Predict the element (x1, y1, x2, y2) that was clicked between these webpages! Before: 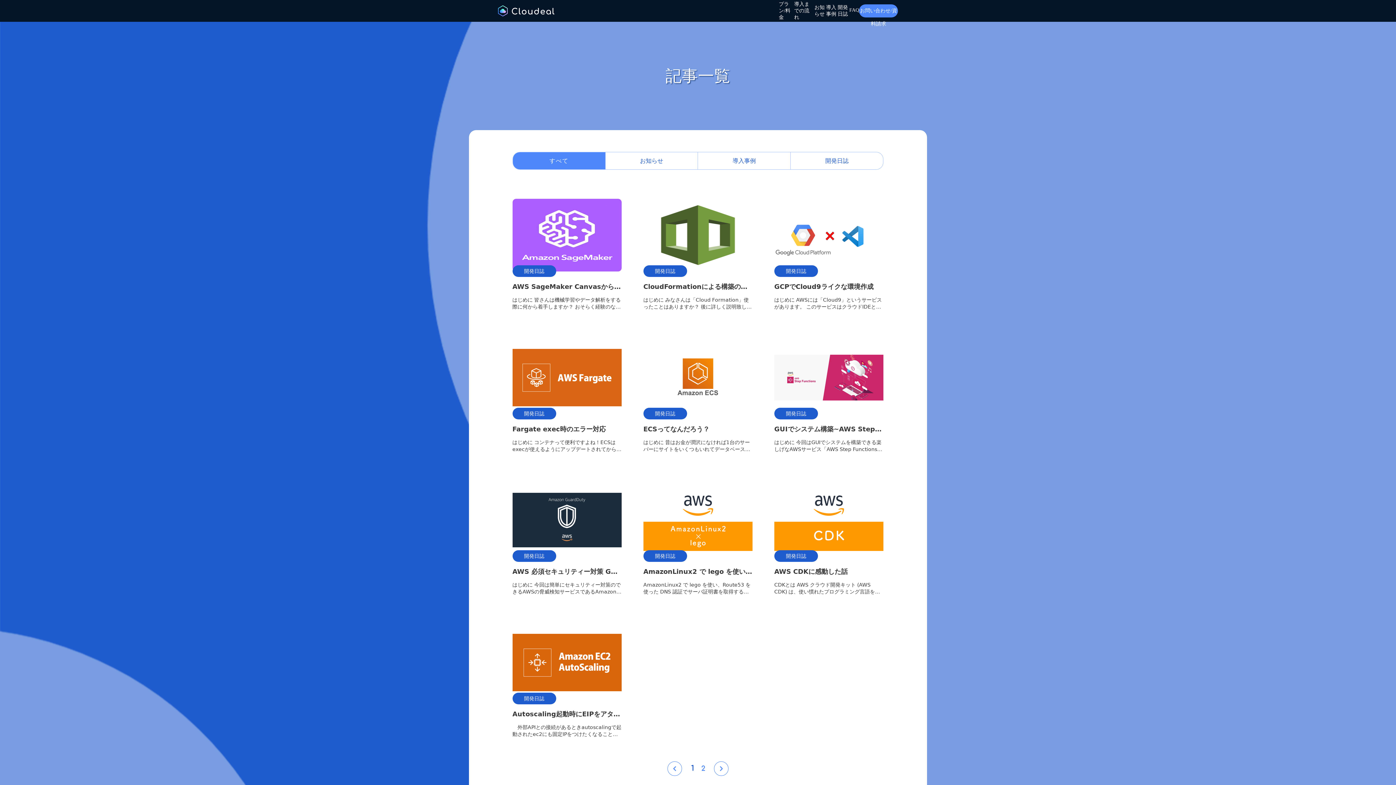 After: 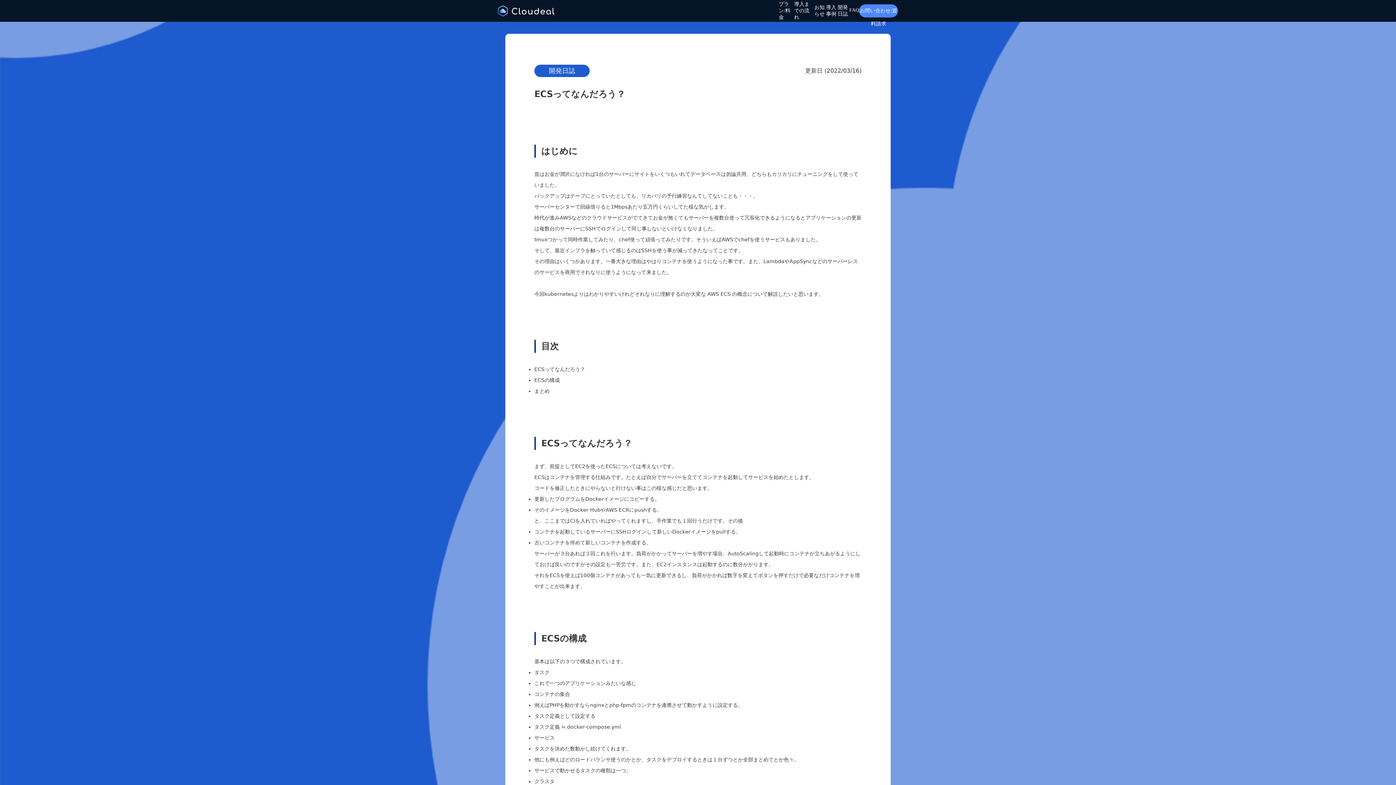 Action: bbox: (636, 334, 760, 462) label: 開発日誌
ECSってなんだろう？
はじめに 昔はお金が潤沢になければ1台のサーバーにサイトをいくつもいれてデータベースは勿論共用、どちらもカリカリにチューニングをして使っていました。 バックアップはテープにとっていたとしても、リカバリの予行練習なんてしてないことも・・・。 サーバーセンターで回線借りると1Mbpsあたり五万円くらいしてた様な気がします。 時代が進みAWSなどのクラウドサービスがでてきてお金が無くてもサーバーを複数台使って冗長化できるようになるとアプリケーションの更新は複数台のサーバーにSSHでログインして同じ事しないといけなくなりました。 tmuxつかって同時作業してみたり、chef使って頑張ってみたりです。そういえばAWSでchefを使うサービスもありました。 そして、最近インフラを触っていて感じるのはSSHを使う事が減ってきたなってことです。 その理由はいくつかあります。一番大きな理由はやはりコンテナを使うようになった事です。また、LambdaやAppSyncなどのサーバーレスのサービスを商用でそれなりに使うようになって来ました。 今回kubernetesよりはわかりやすいけれどそれなりに理解するのが大変な AWS ECS の概念について解説したいと思います。 目次 ECSってなんだろう？ ECSの構成 まとめ ECSってなんだろう？ まず、前提としてEC2を使ったECSについては考えないです。 ECSはコンテナを管理する仕組みです。たとえば自分でサーバーを立ててコンテナを起動してサービスを始めたとします。 コードを修正したときにやらないと行けない事はこの様な感じだと思います。 更新したプログラムをDockerイメージにコピーする。 そのイメージをDocker HubやAWS ECRにpushする。 と、ここまではCIを入れていればやってくれますし、手作業でも１回行うだけです。その後 コンテナを起動しているサーバーにSSHログインして新しいDockerイメージをpullする。 古いコンテナを停めて新しいコンテナを作成する。 サーバーが３台あれば３回これを行います。負荷がかかってサーバーを増やす場合、AutoScalingして起動時にコンテナが立ちあがるようにしておけば良いのですがその設定も一苦労です。また、EC2インスタンスは起動するのに数分かかります。 それをECSを使えば100個コンテナがあっても一気に更新できるし、負荷がかかれば数字を変えてボタンを押すだけで必要なだけコンテナを増やすことが出来ます。 ECSの構成 基本は以下の３つで構成されています。 タスク これで一つのアプリケーションみたいな感じ コンテナの集合 例えばPHPを動かすならnginxとphp-fpmのコンテナを連携させて動かすように設定する。 タスク定義として設定する タスク定義 ≒ docker-compose.yml サービス タスクを決めた数動かし続けてくれます。 他にも例えばどのロードバランサ使うのかとか、タスクをデプロイするときは１台ずつとか全部まとめてとか色々。 サービスで動かせるタスクの種類は一つ。 クラスタ サービスとタスクのカタマリ 一番大きな集合 箱入りの饅頭とか大福を想像するとちょっと分かりやすいかもです？ そして、饅頭の種類が色々あっても構わないわけです。茶色い饅頭はPHPのサービス、白い饅頭はnodeのサービスみたいに。 タスク  あんこ サービス  皮 クラスタ  箱 ECSはこれらをAWSのコンソールから簡単に管理出来るサービスです。 ただし、ELBやVPCなど他のサービスのことを理解してつかう必要があります。 まとめ 上記はECSのFargateでの運用について書きました。Fargateは出た当初高かったのですが今は価格もこなれてきてEC2インスタンスより細かく制御しやすいのとFargateスポットが激安なので上手く使えばコストも抑えられます。 AWSを使う理由の１つは管理を楽にするためなので使えるサービスはどんどん使っていきたいです。 サーバ運用とWebサイト運用・システム運用などが業者が別々で問題解決が困難、もしくは業務をワンストップでお願いしたいなどございましたら遠慮なくご相談ください。 サーバの設計や構築のみなどミニマムな業務からも承ってますので是非コムデへご相談ください。